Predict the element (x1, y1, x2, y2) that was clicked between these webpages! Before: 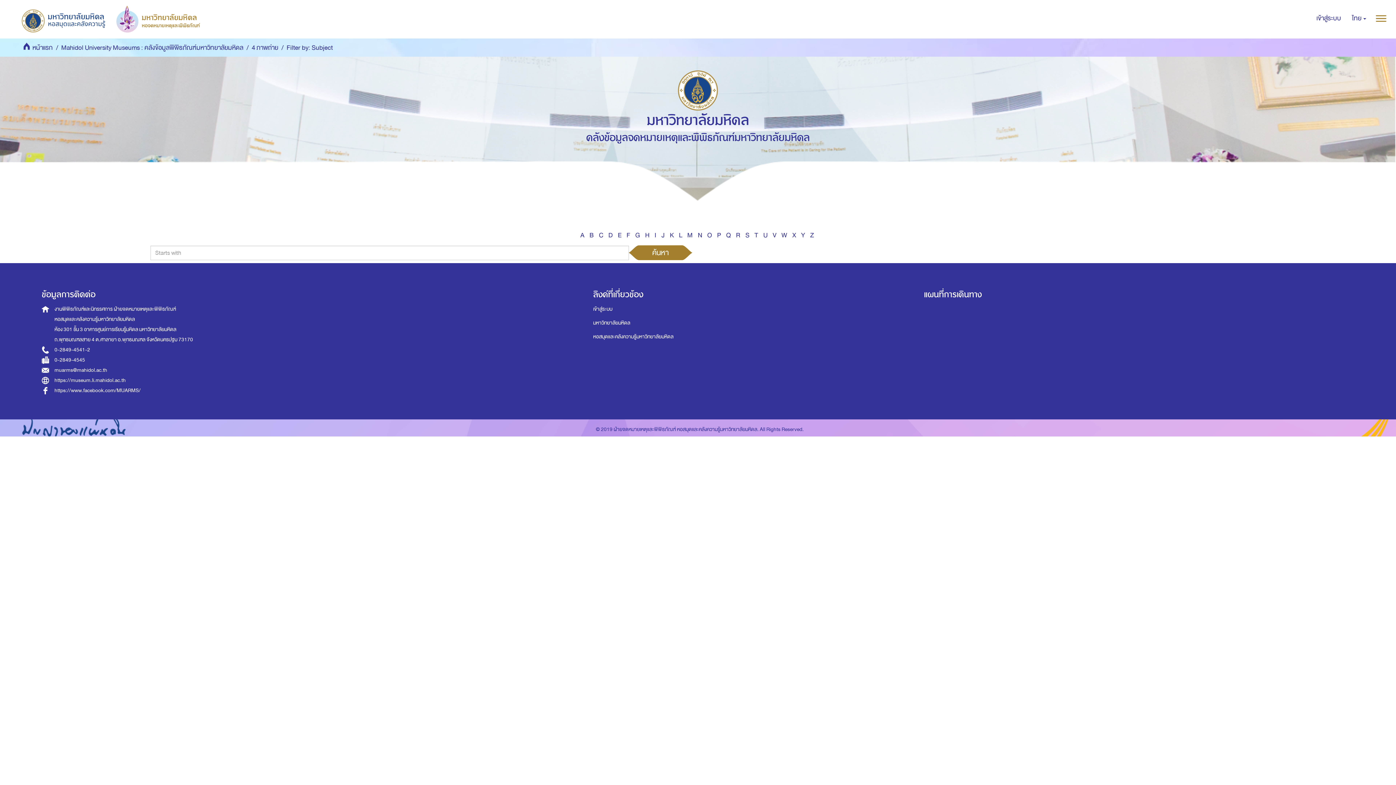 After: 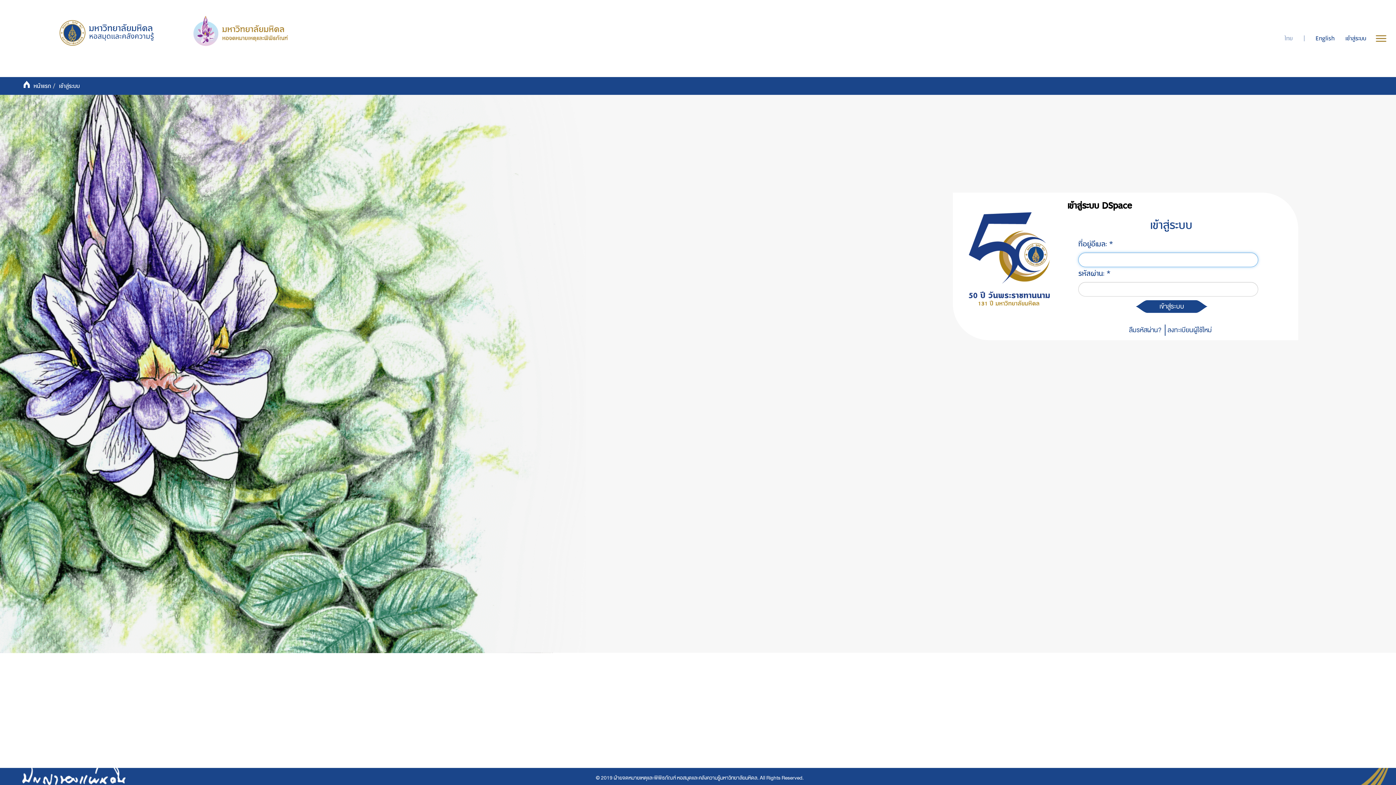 Action: label: เข้าสู่ระบบ bbox: (1311, 9, 1346, 27)